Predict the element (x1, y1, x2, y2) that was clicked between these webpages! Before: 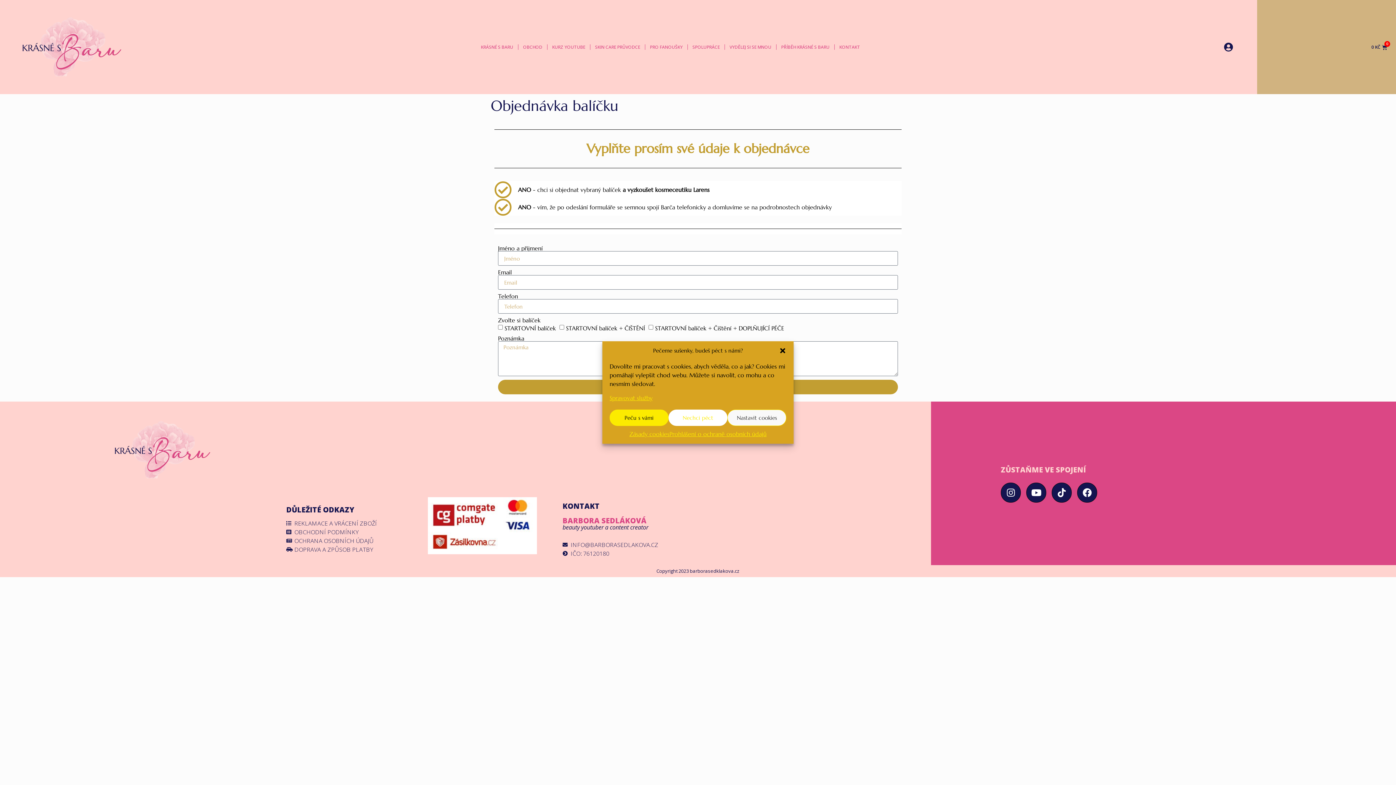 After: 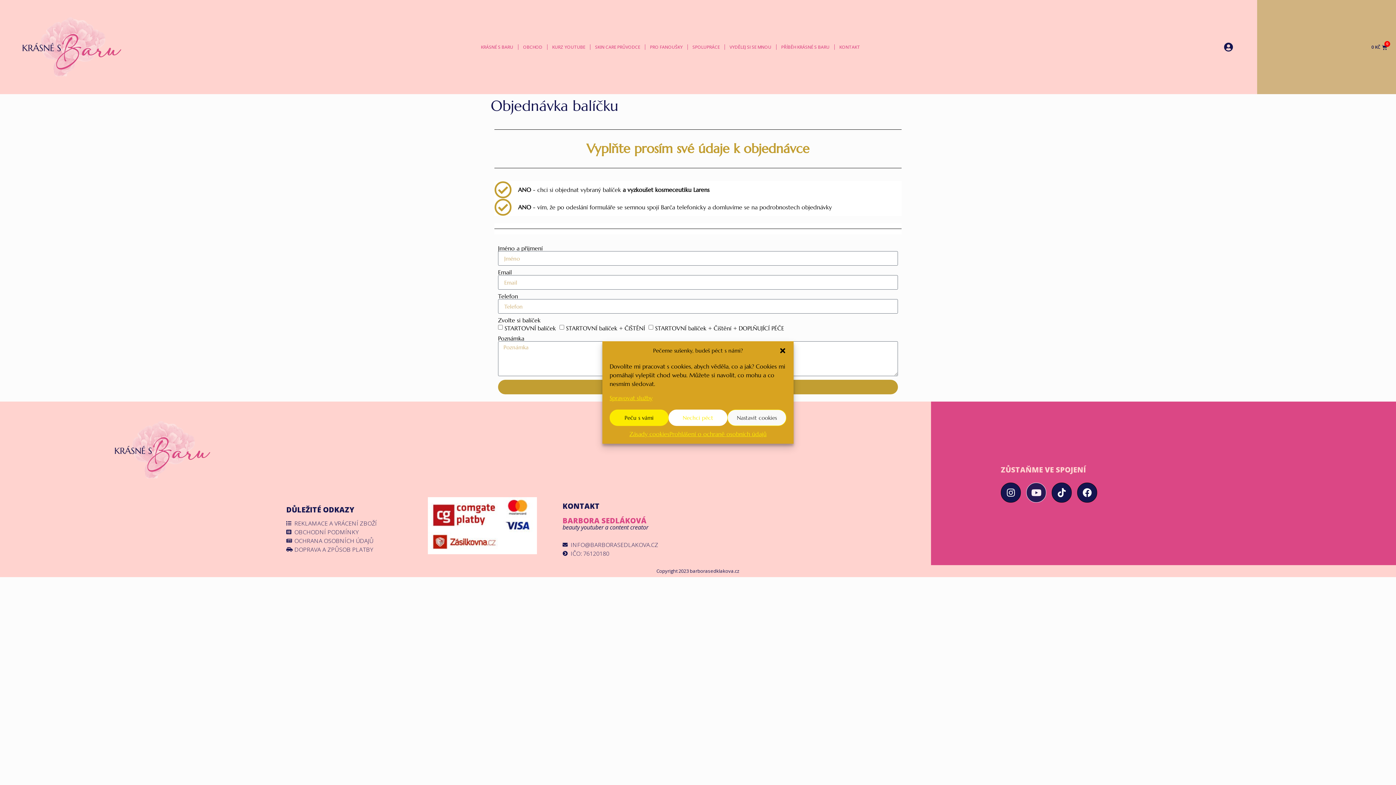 Action: label: Youtube bbox: (1026, 482, 1046, 502)